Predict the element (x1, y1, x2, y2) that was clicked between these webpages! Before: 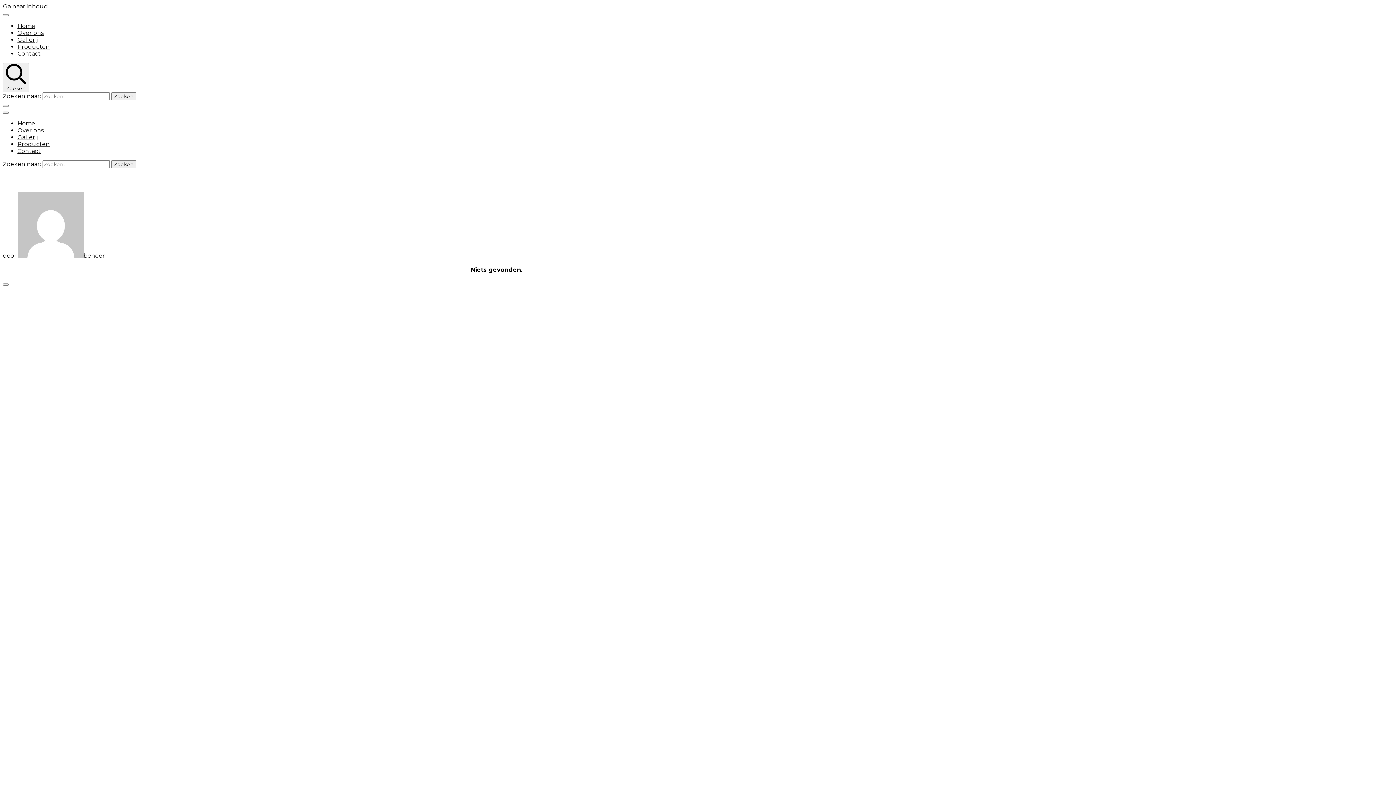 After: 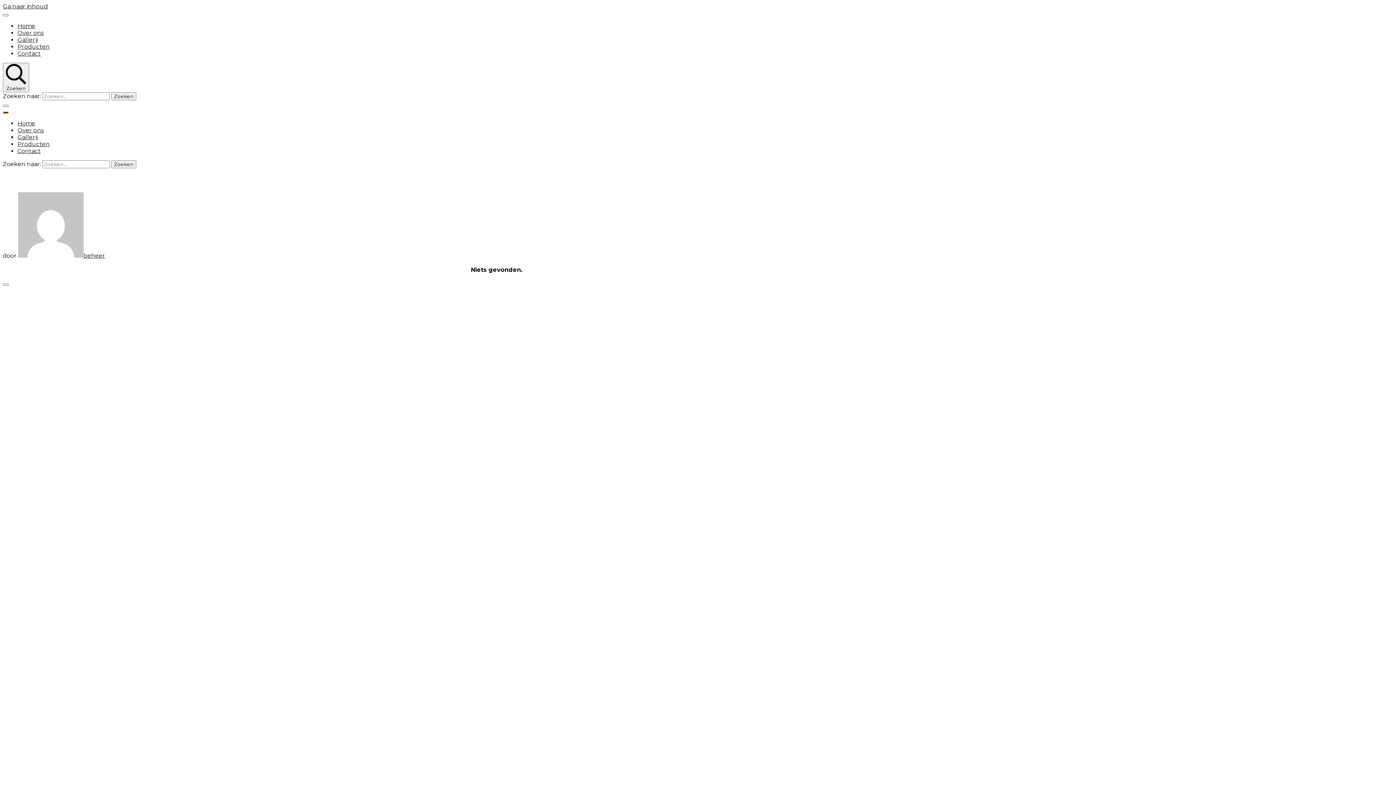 Action: bbox: (2, 111, 8, 113)